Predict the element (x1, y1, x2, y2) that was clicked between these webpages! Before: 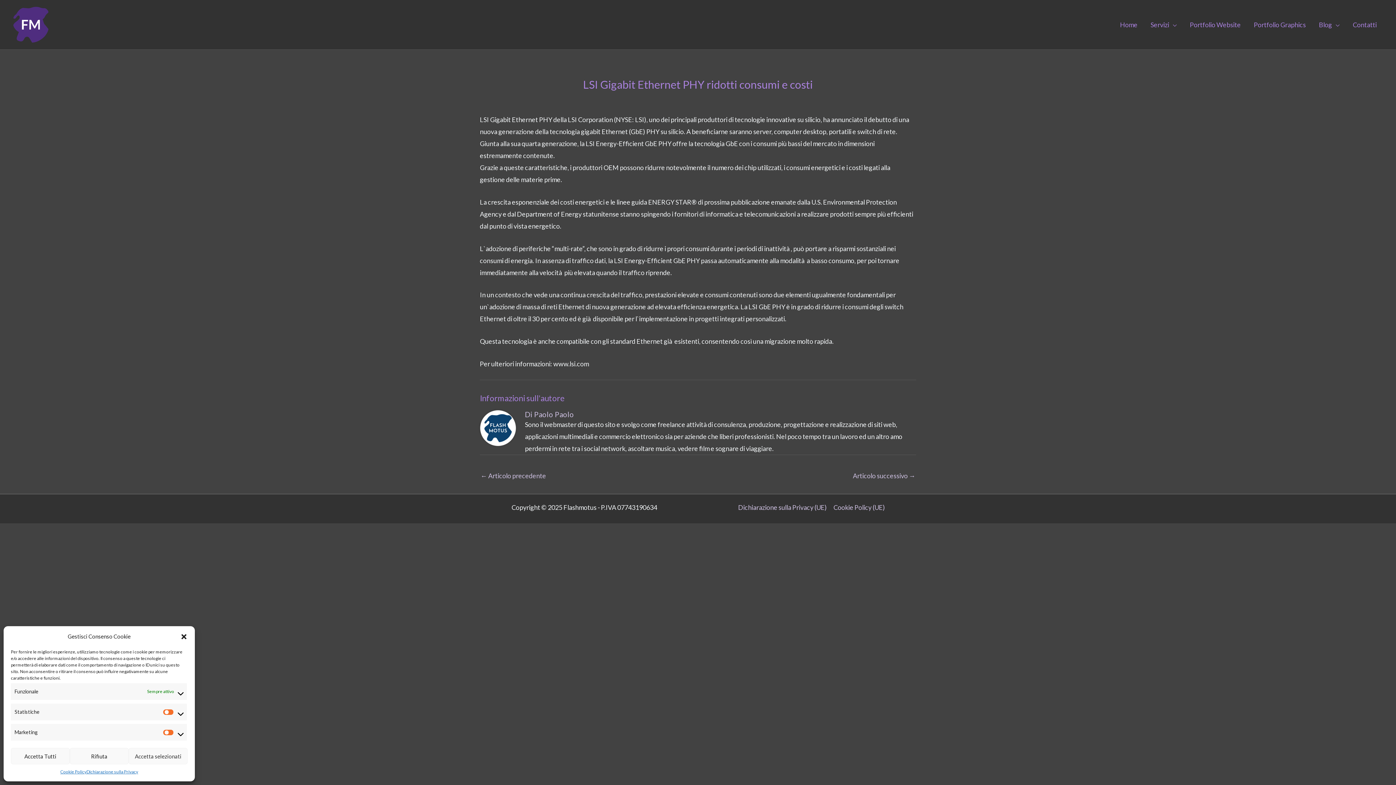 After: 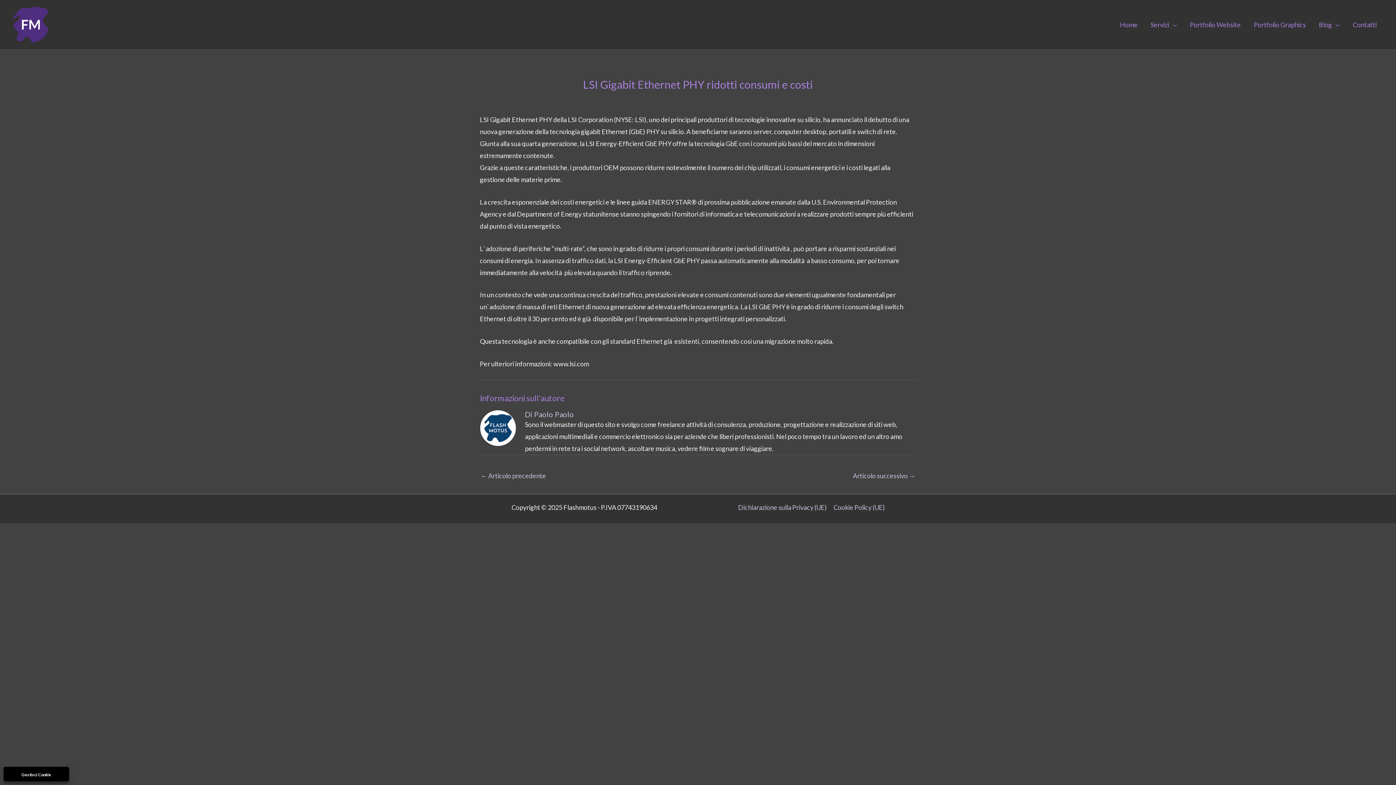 Action: bbox: (128, 748, 187, 764) label: Accetta selezionati